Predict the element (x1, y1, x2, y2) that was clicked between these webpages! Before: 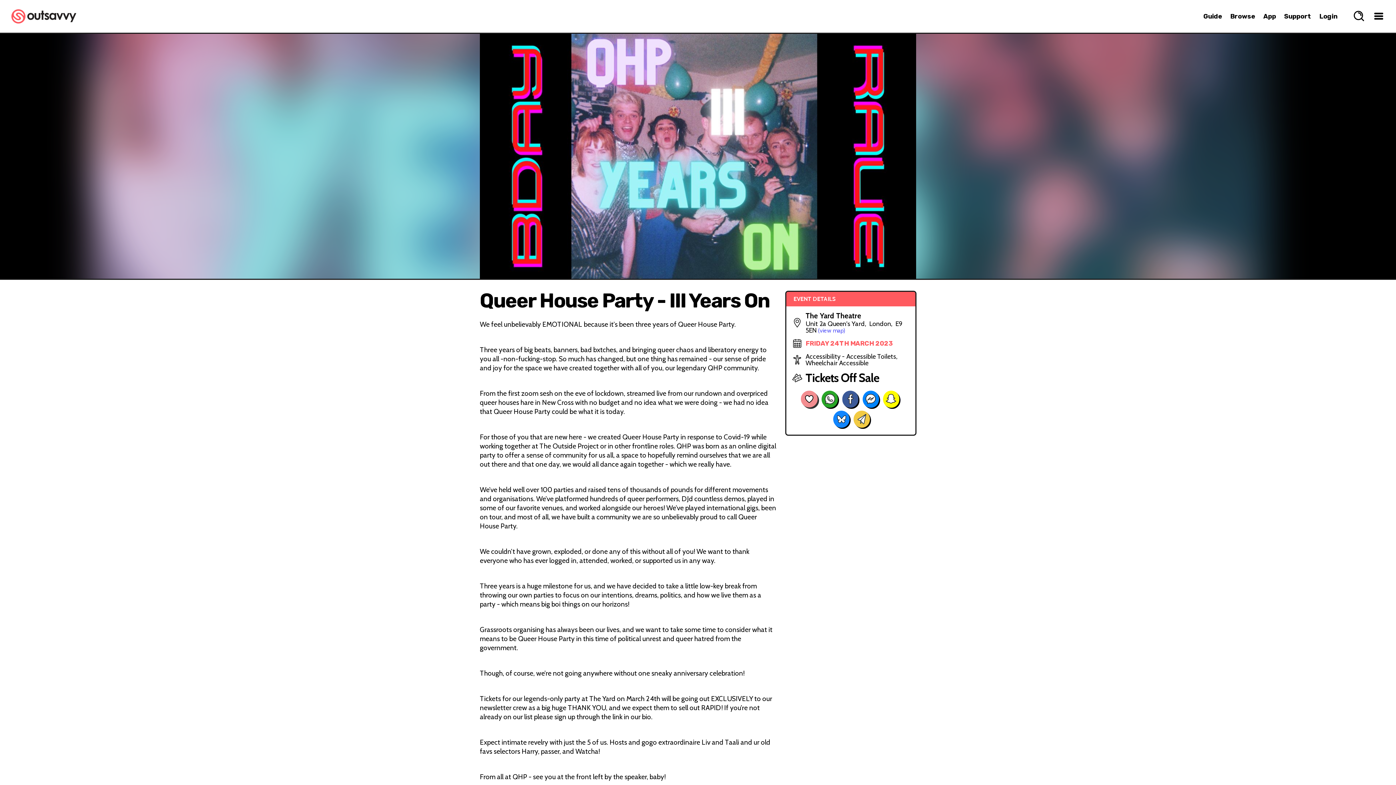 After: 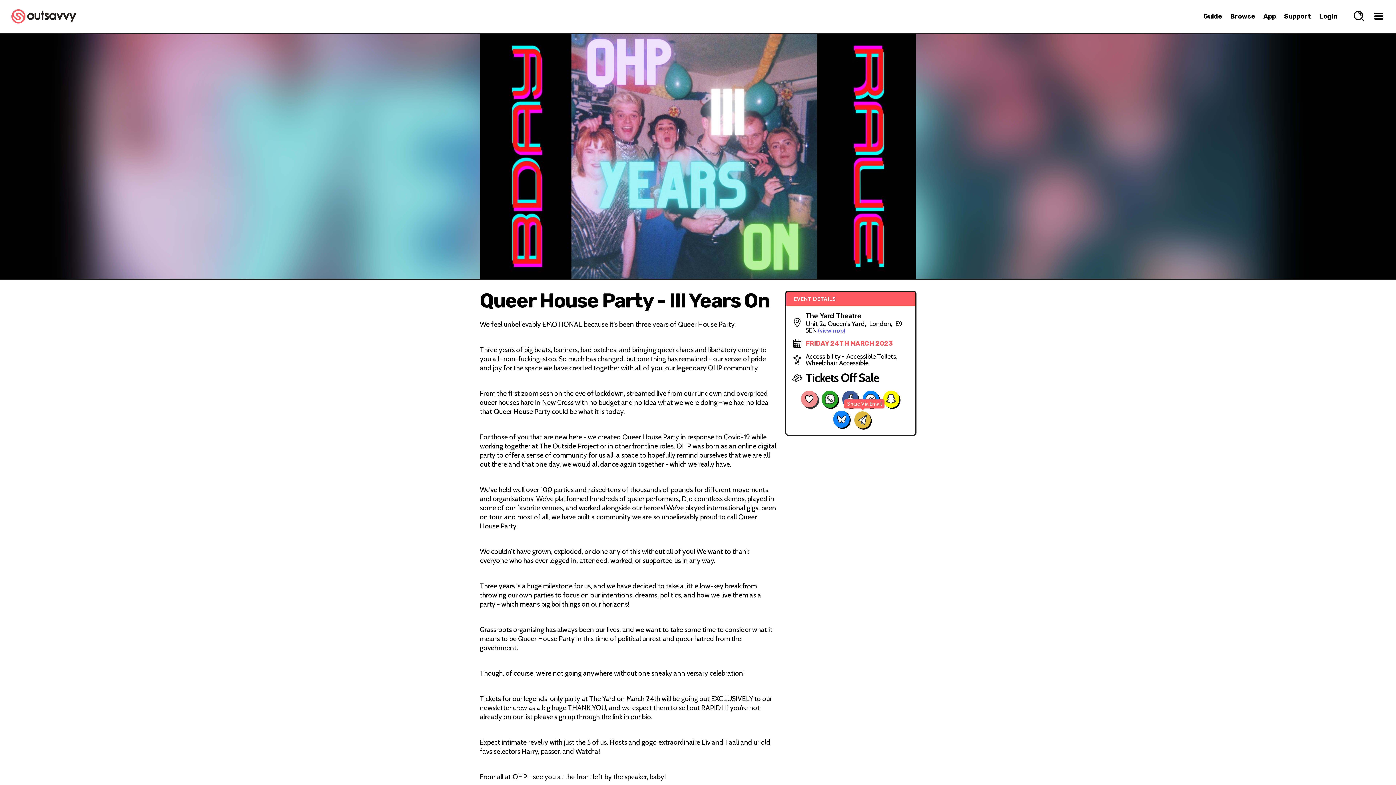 Action: bbox: (853, 411, 870, 428)